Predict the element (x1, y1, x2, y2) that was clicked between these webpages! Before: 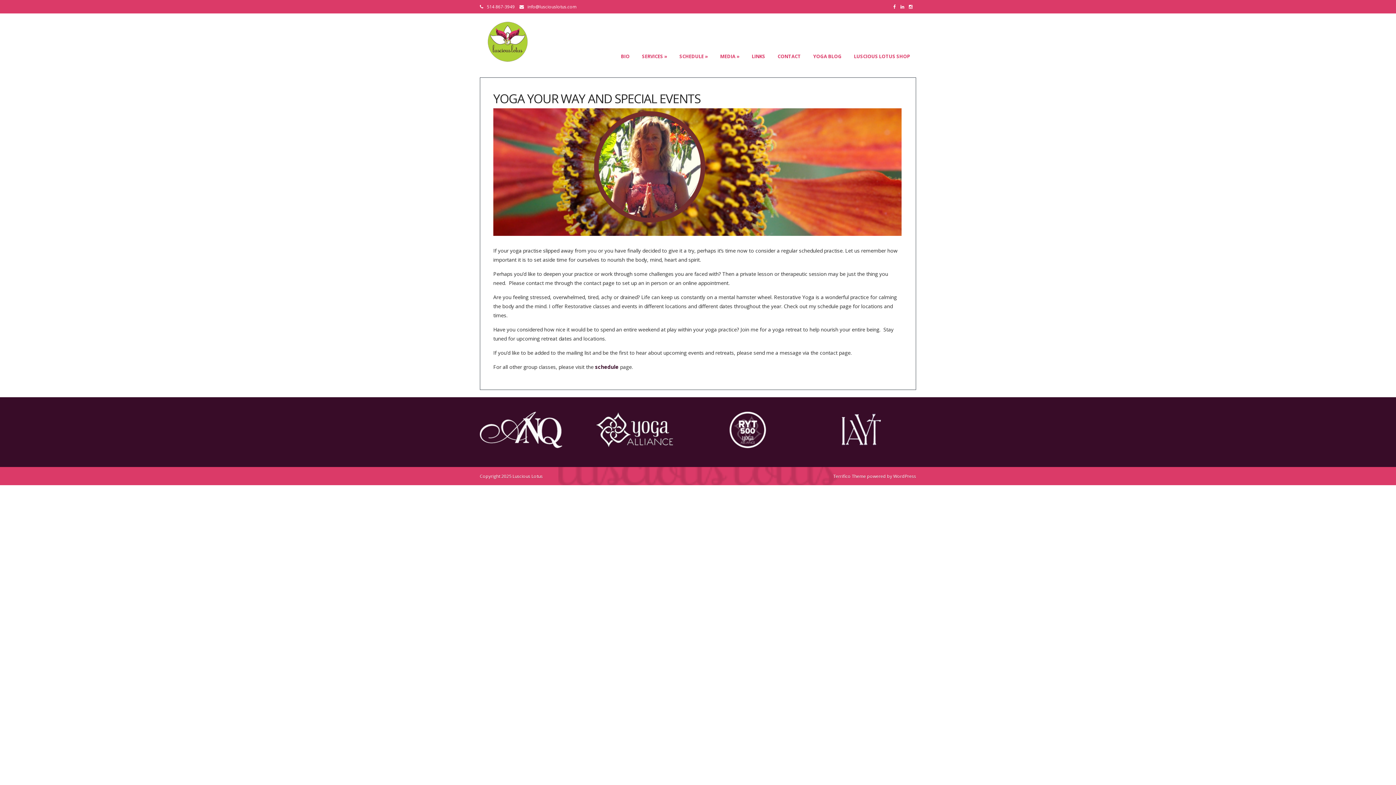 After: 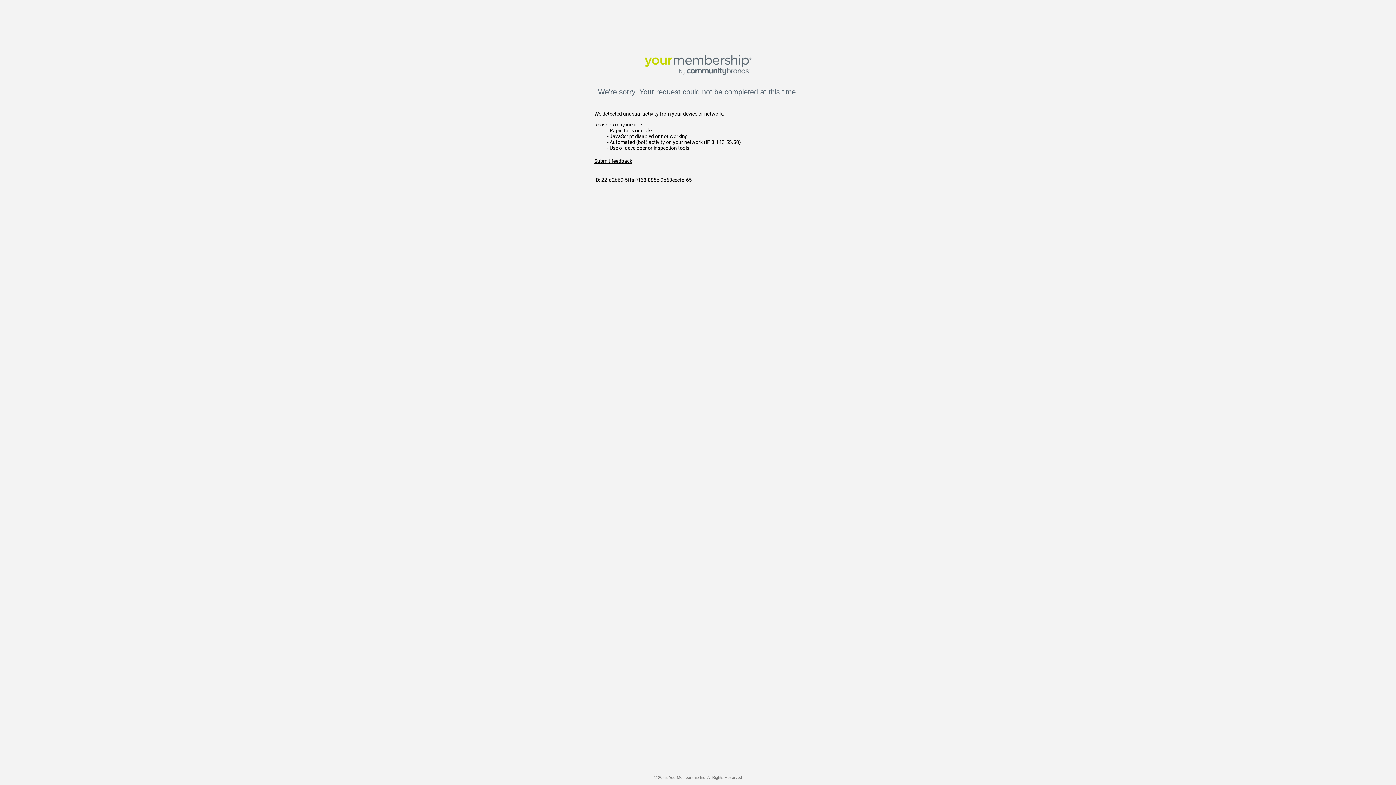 Action: bbox: (820, 443, 902, 449)